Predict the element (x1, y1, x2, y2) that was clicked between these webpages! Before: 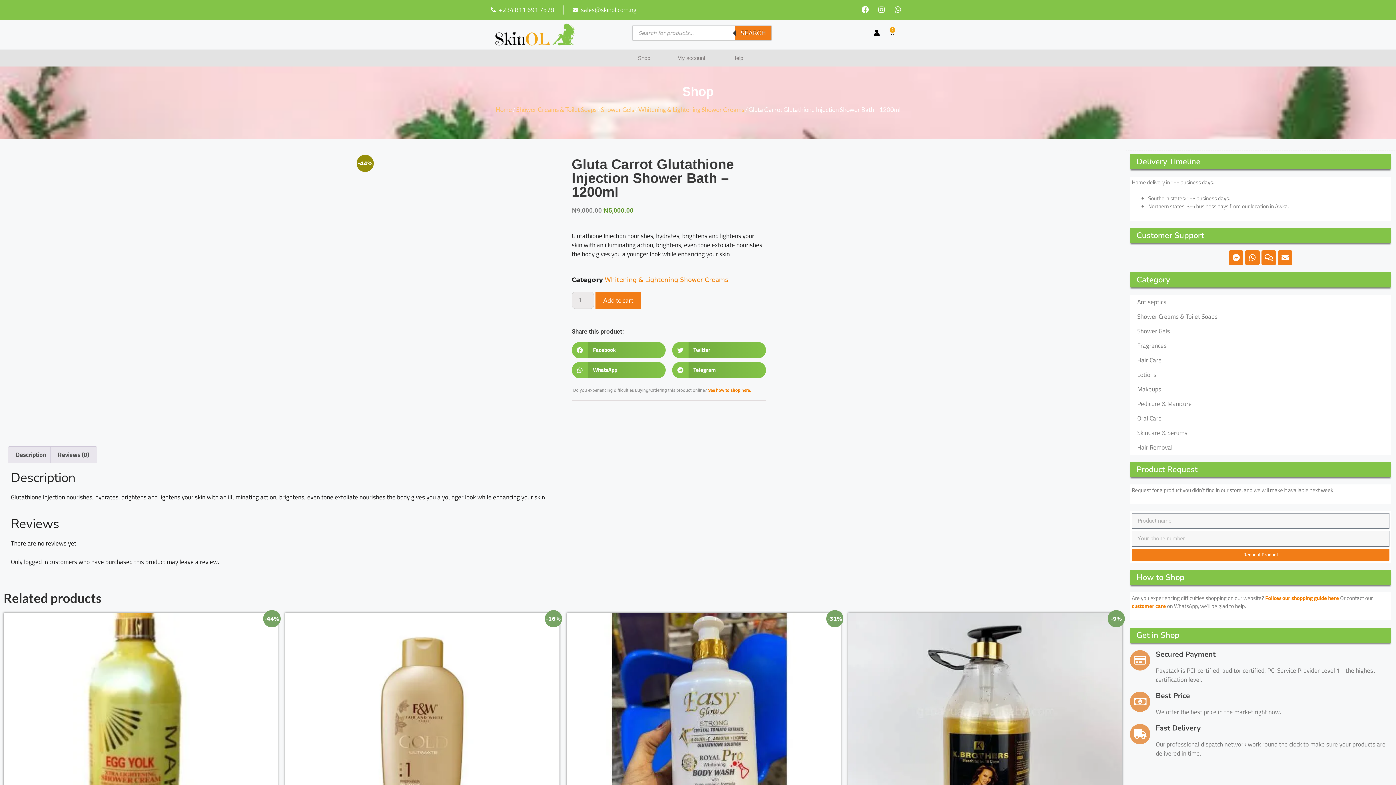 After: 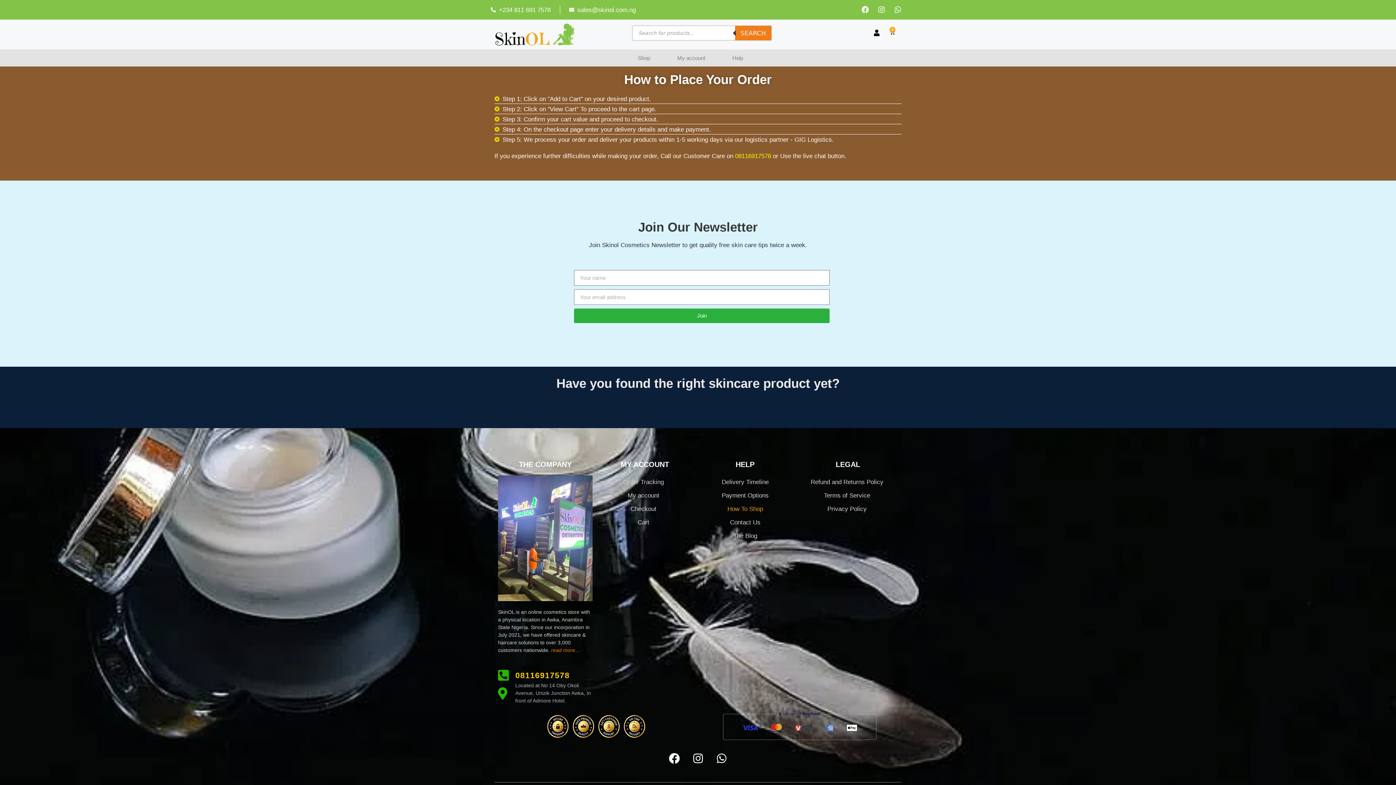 Action: bbox: (1265, 594, 1340, 602) label: Follow our shopping guide here 